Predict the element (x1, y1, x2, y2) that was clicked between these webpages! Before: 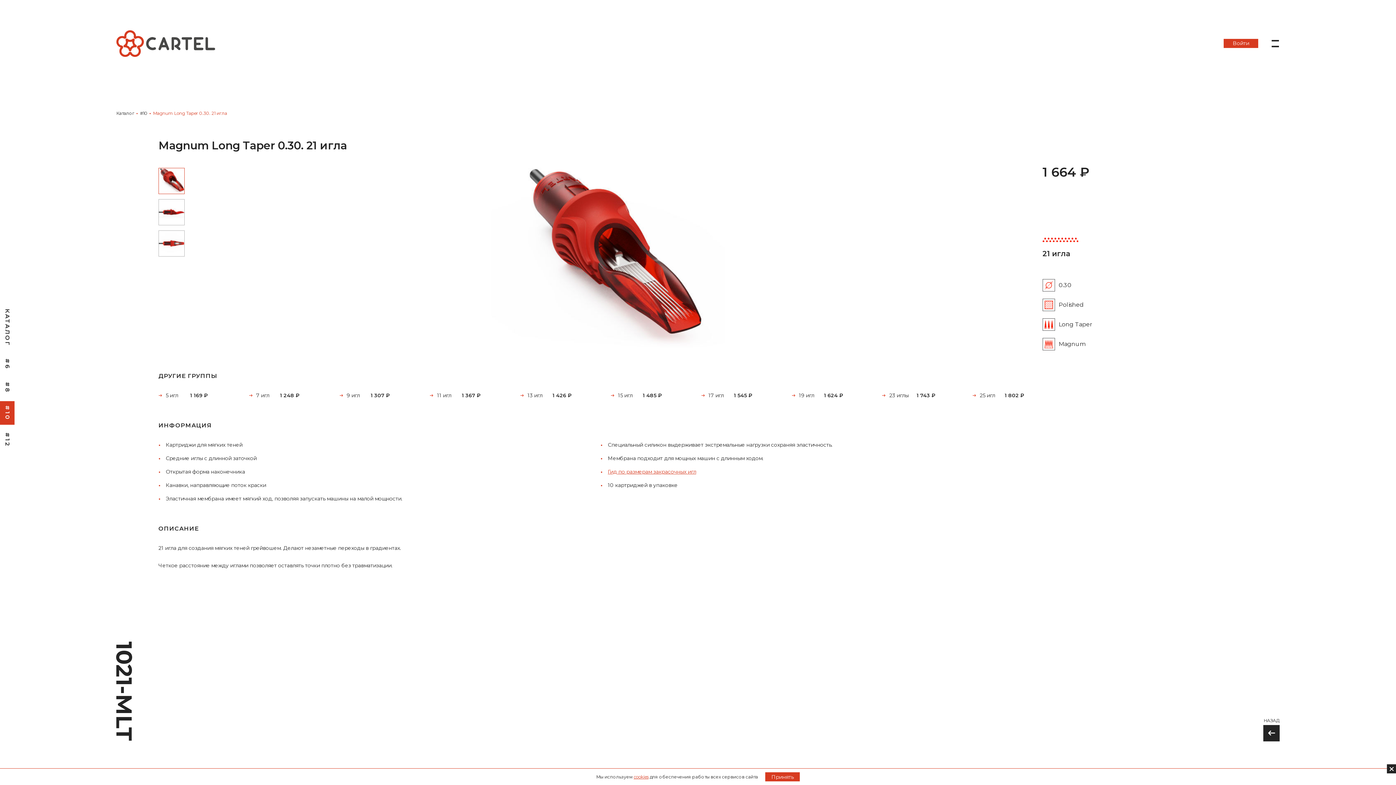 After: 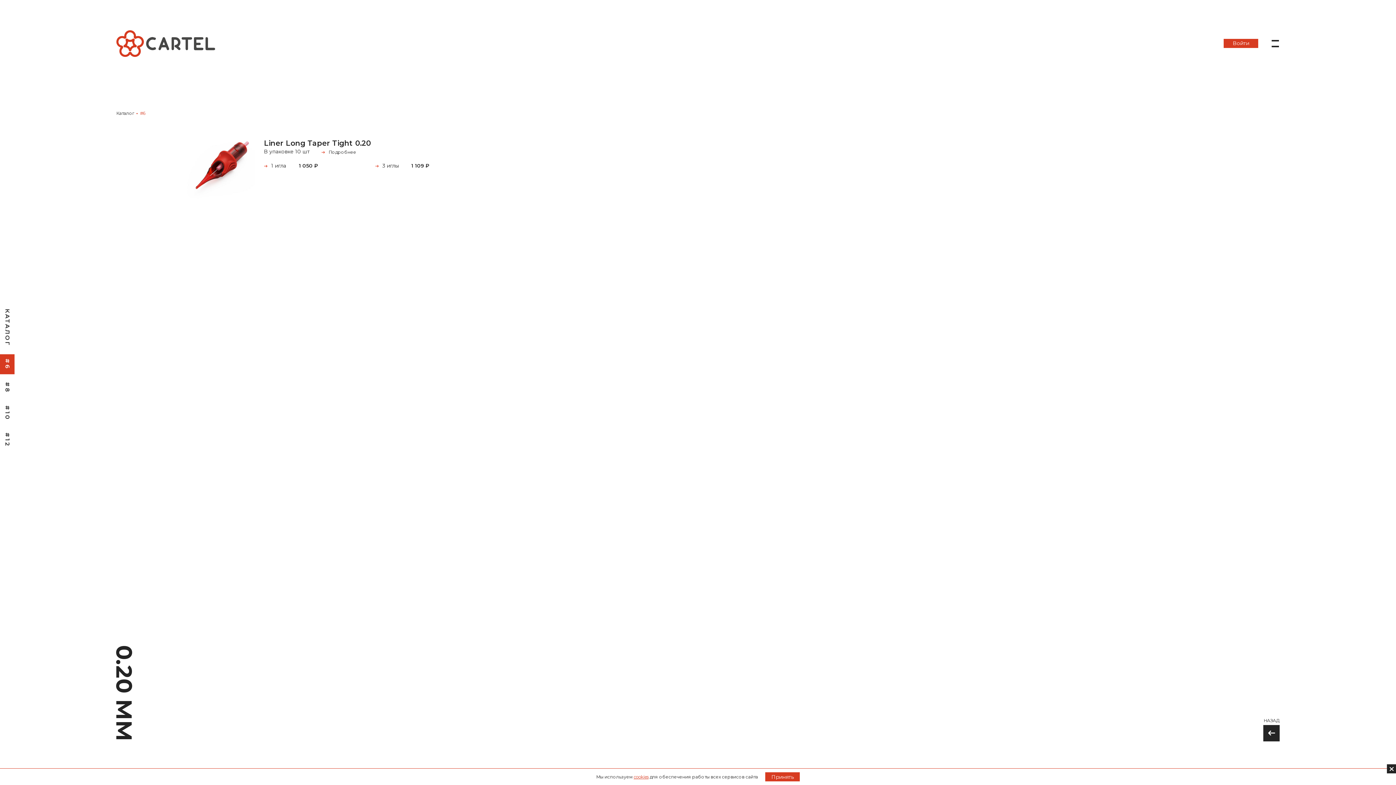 Action: label: #6 bbox: (0, 354, 14, 374)